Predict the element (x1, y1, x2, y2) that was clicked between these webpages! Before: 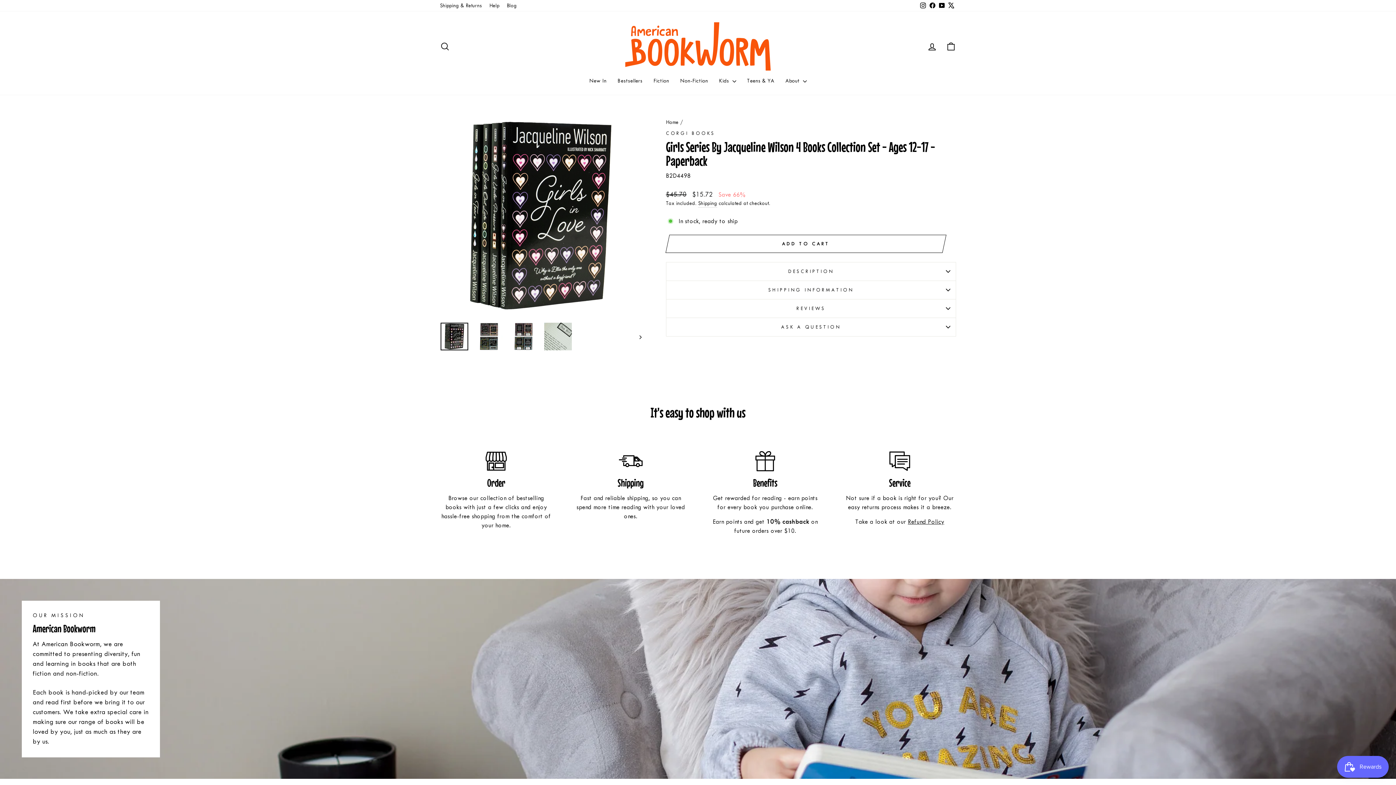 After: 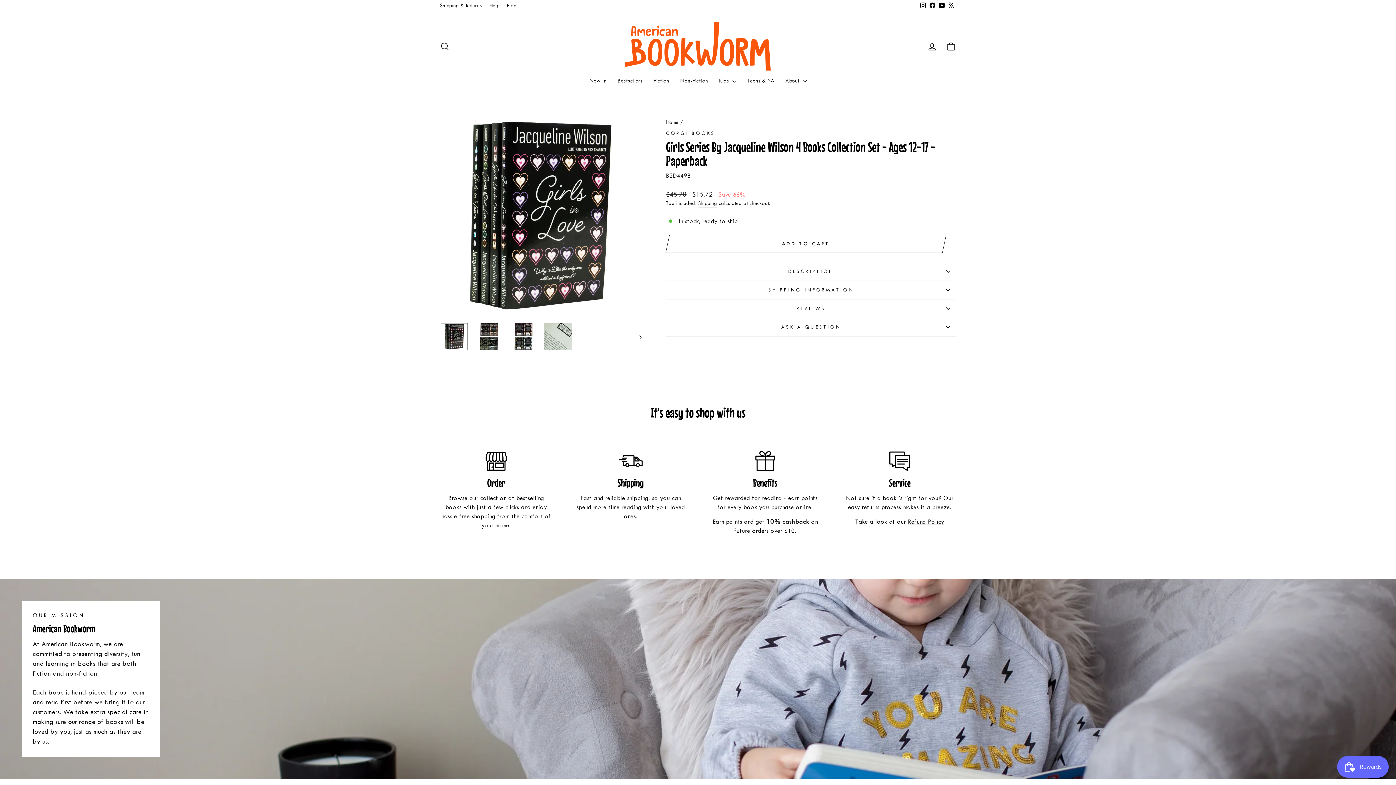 Action: bbox: (928, 0, 937, 11) label: Facebook